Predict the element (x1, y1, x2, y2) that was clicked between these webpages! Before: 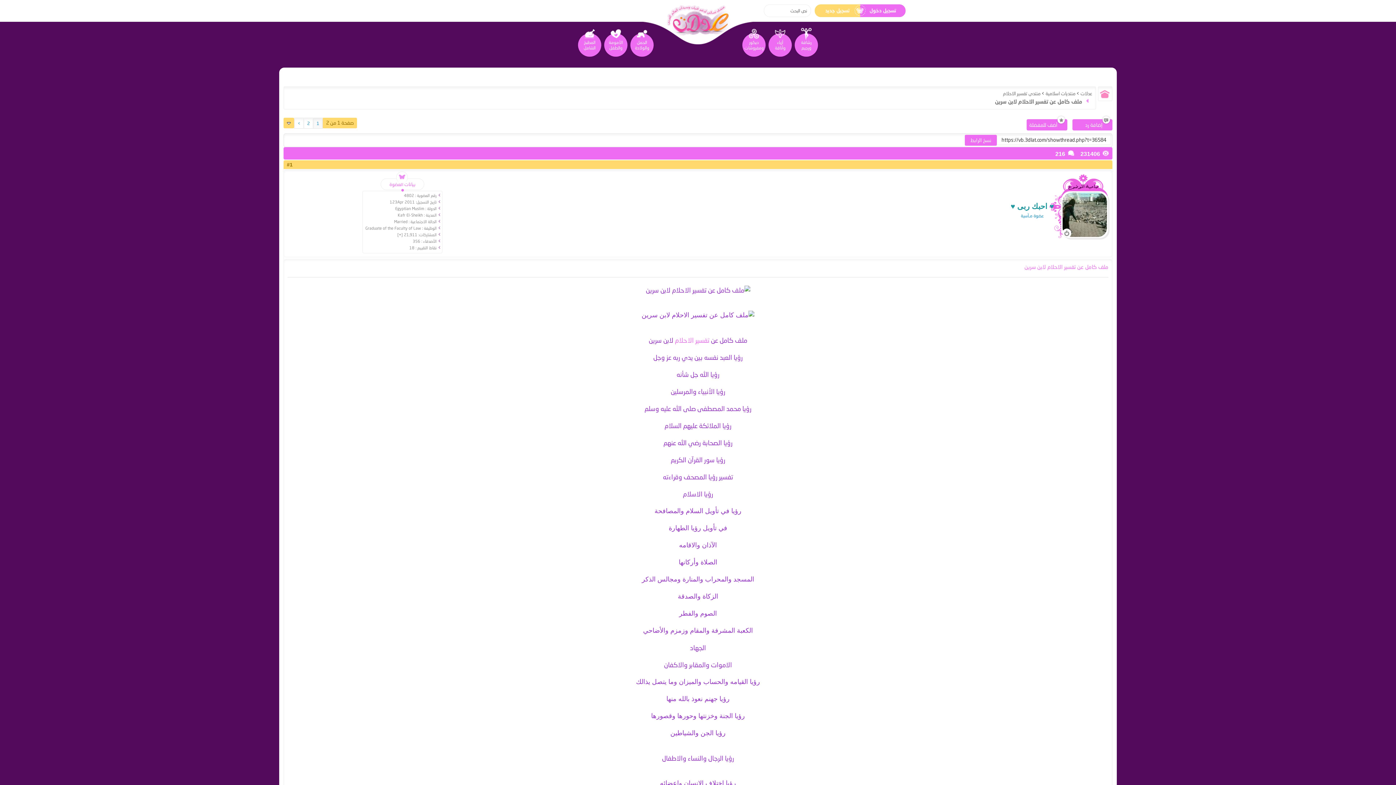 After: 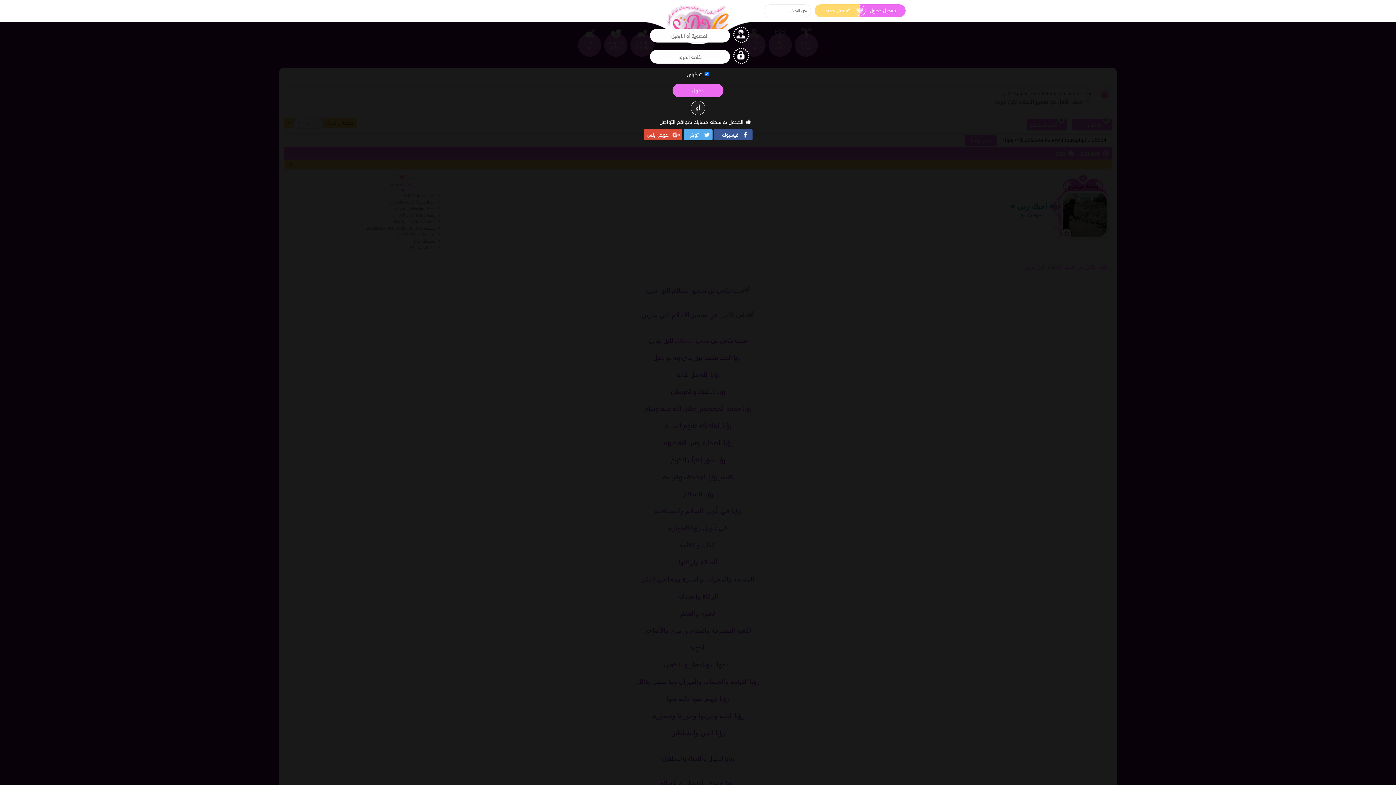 Action: label: تسجيل دخول bbox: (860, 4, 905, 17)